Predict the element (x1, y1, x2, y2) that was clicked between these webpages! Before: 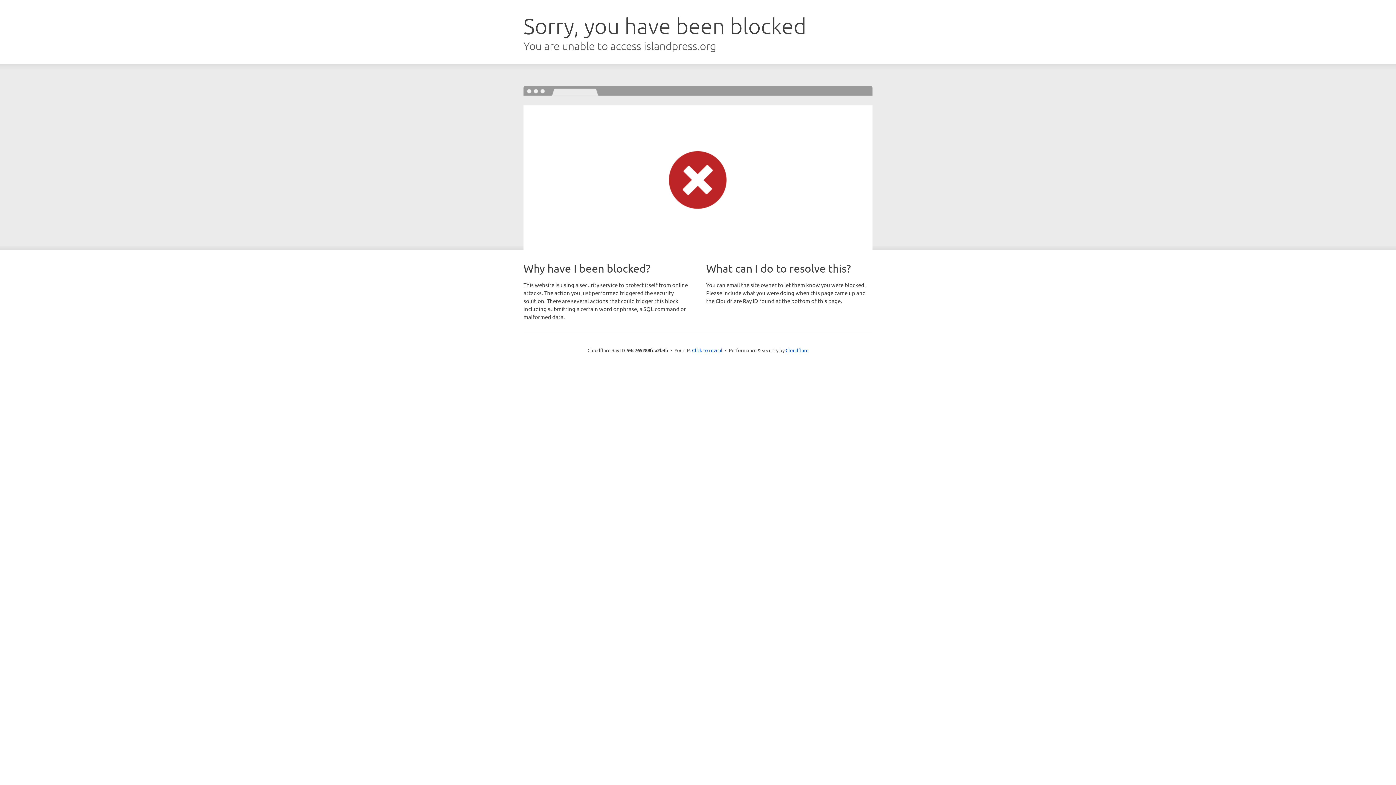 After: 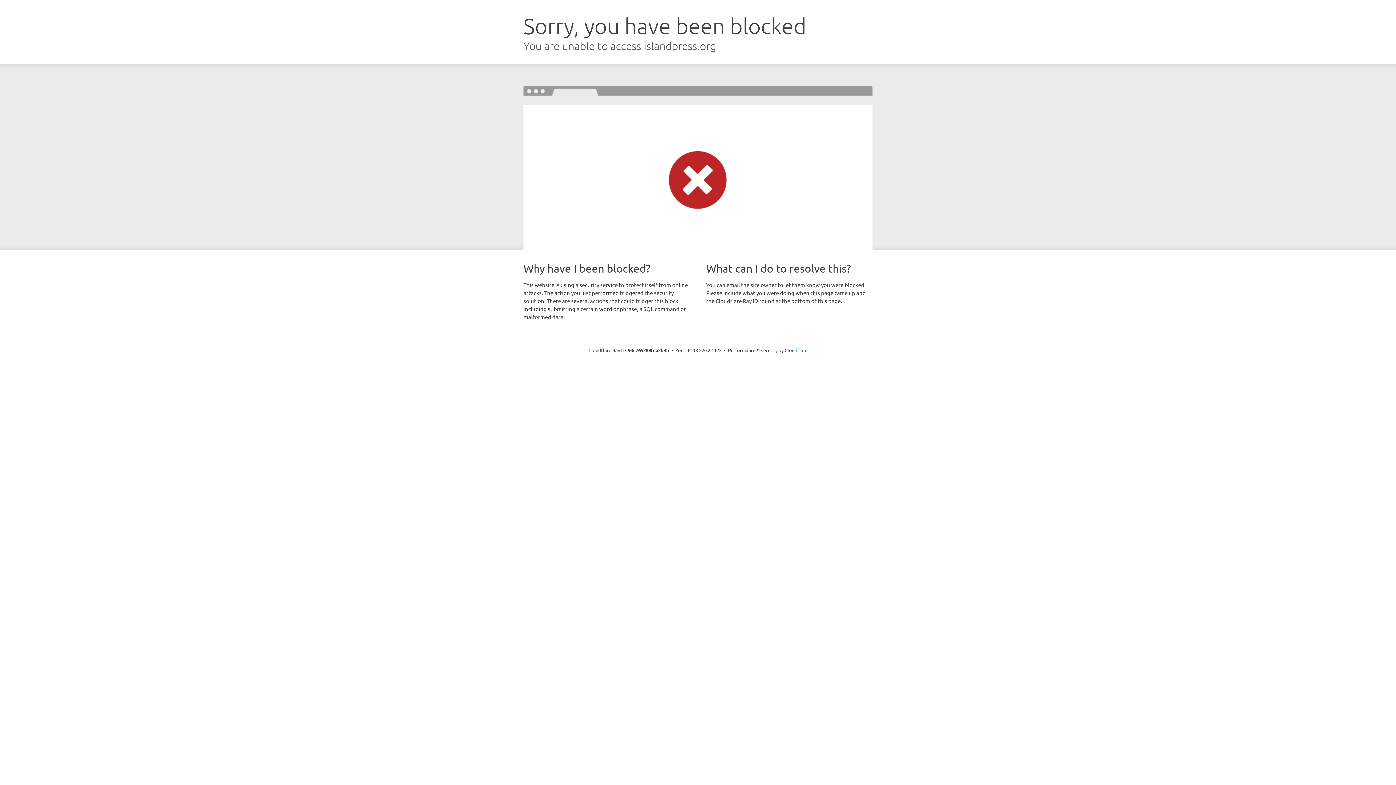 Action: label: Click to reveal bbox: (692, 346, 722, 353)